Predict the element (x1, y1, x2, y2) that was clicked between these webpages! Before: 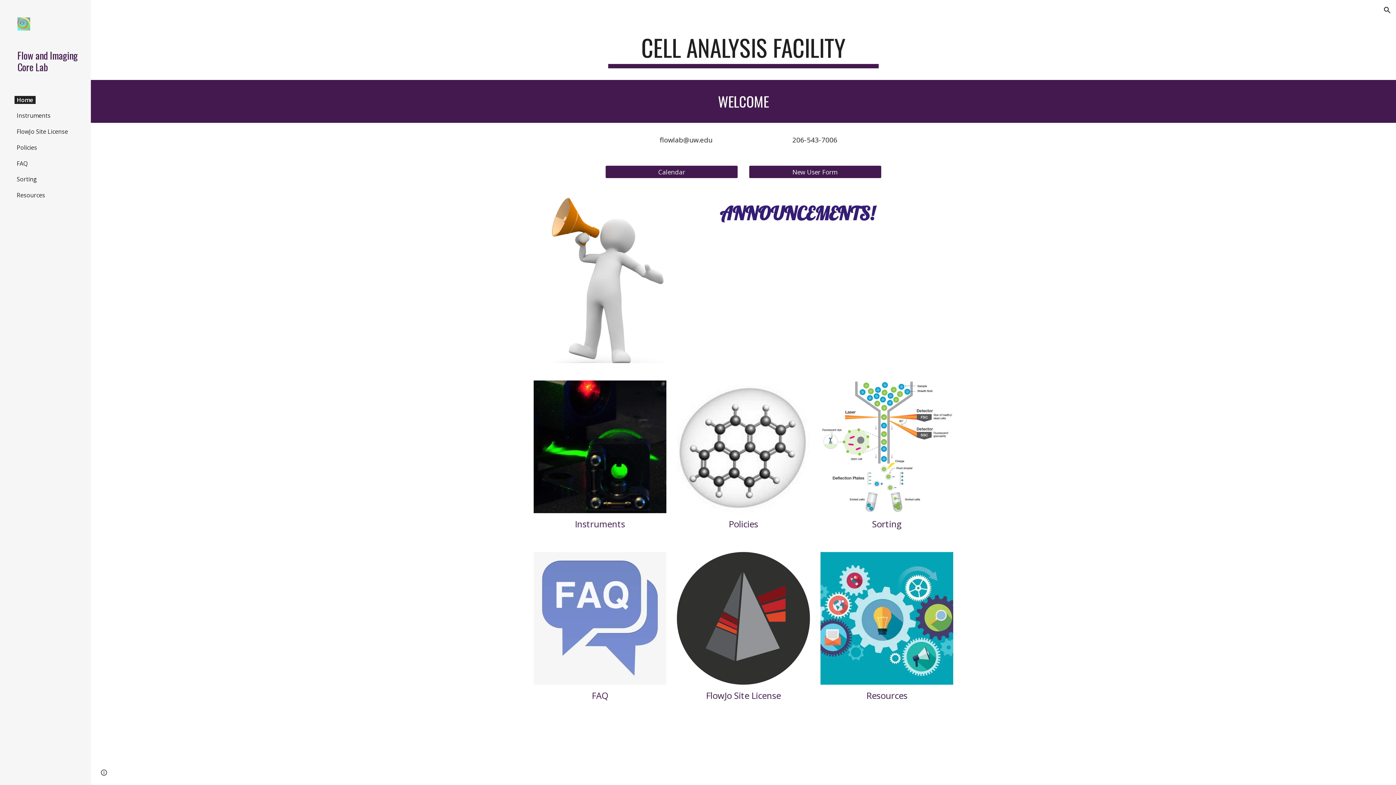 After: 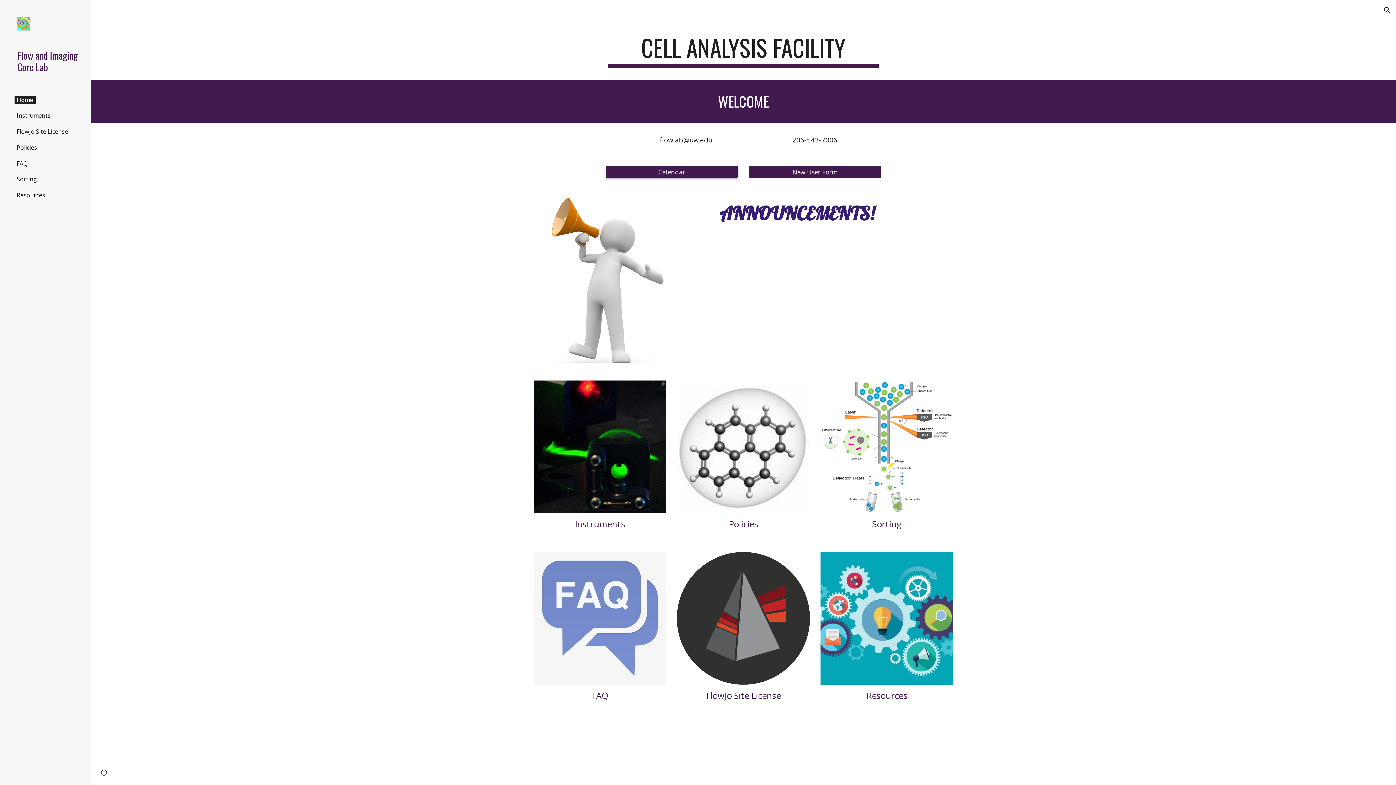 Action: label: Calendar bbox: (605, 161, 737, 182)